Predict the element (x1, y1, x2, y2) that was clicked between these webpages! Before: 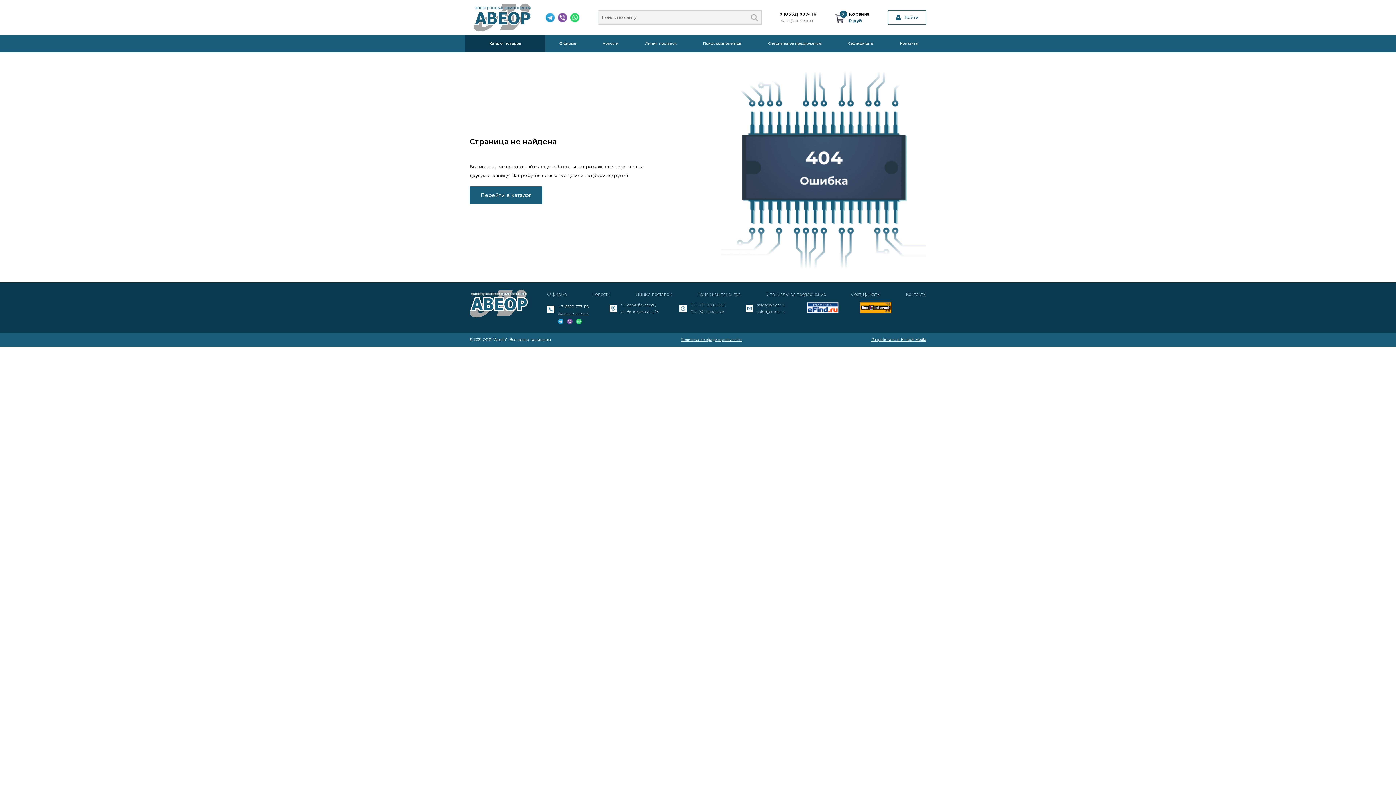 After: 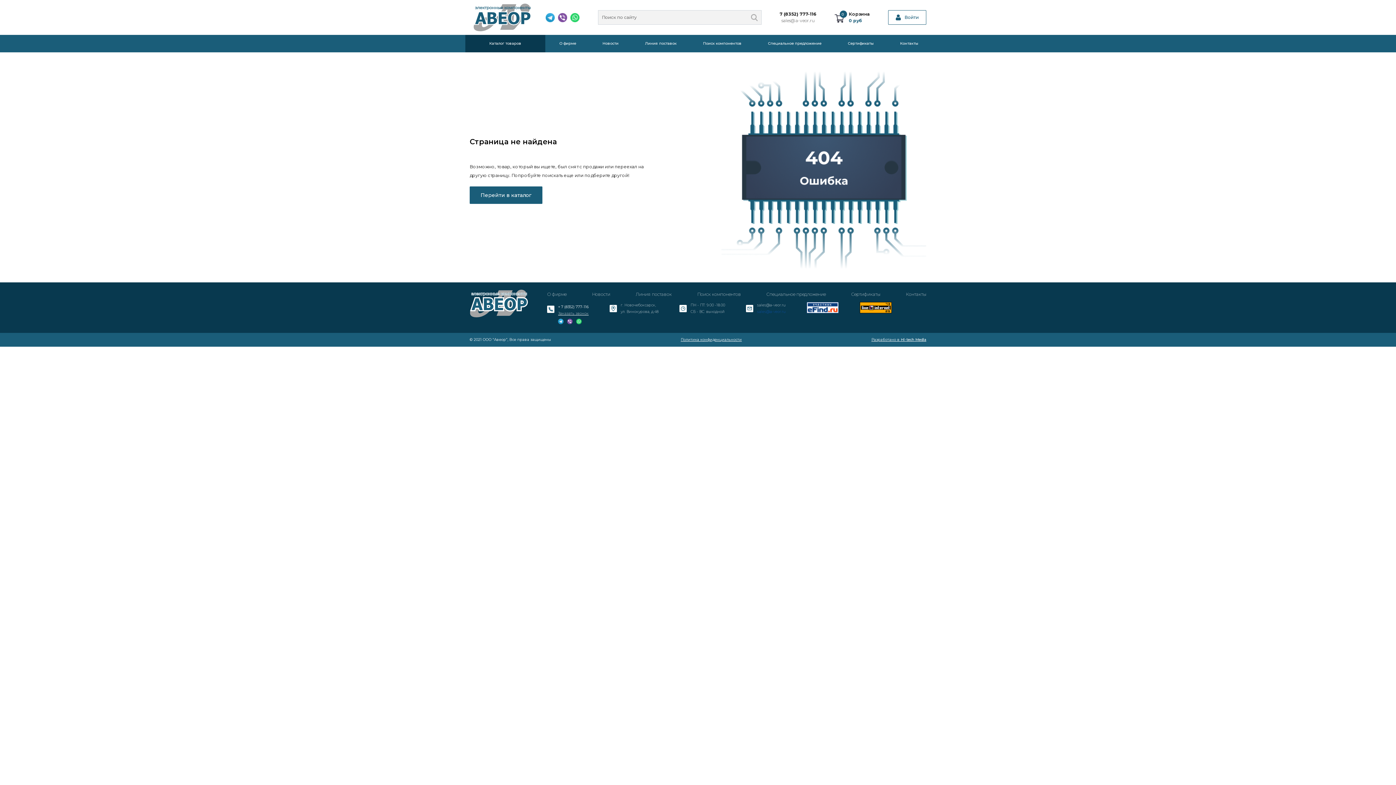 Action: bbox: (757, 308, 785, 315) label: sales@a-veor.ru